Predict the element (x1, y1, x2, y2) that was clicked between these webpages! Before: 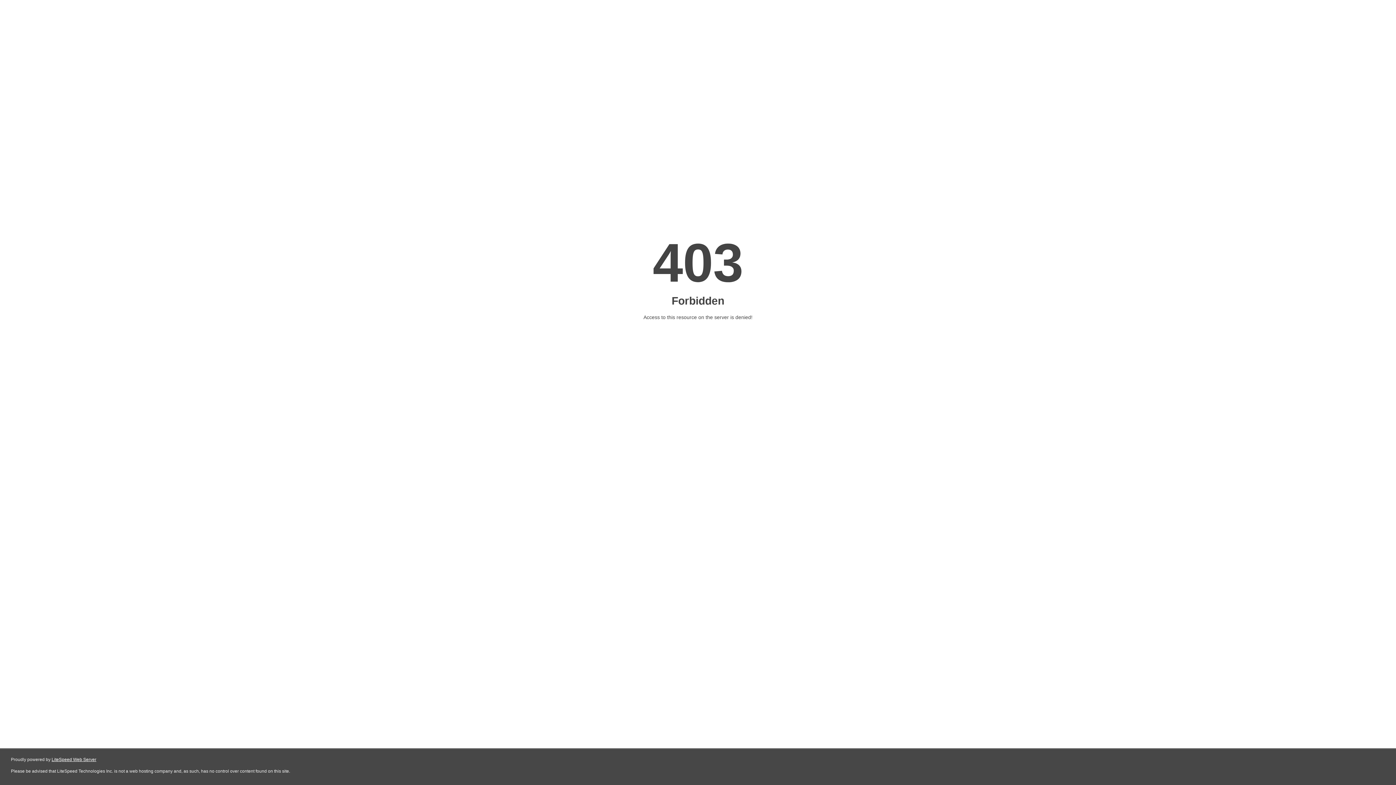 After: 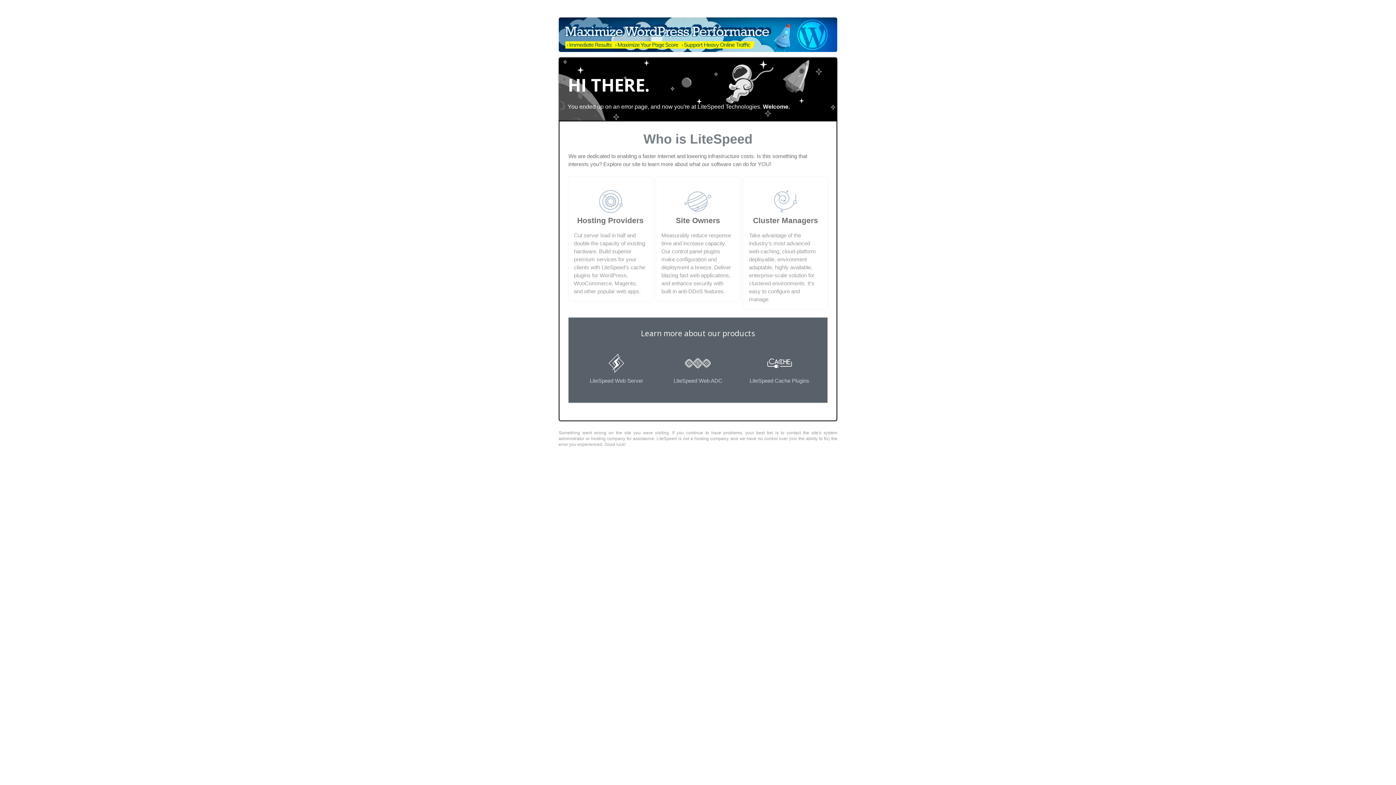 Action: label: LiteSpeed Web Server bbox: (51, 757, 96, 762)